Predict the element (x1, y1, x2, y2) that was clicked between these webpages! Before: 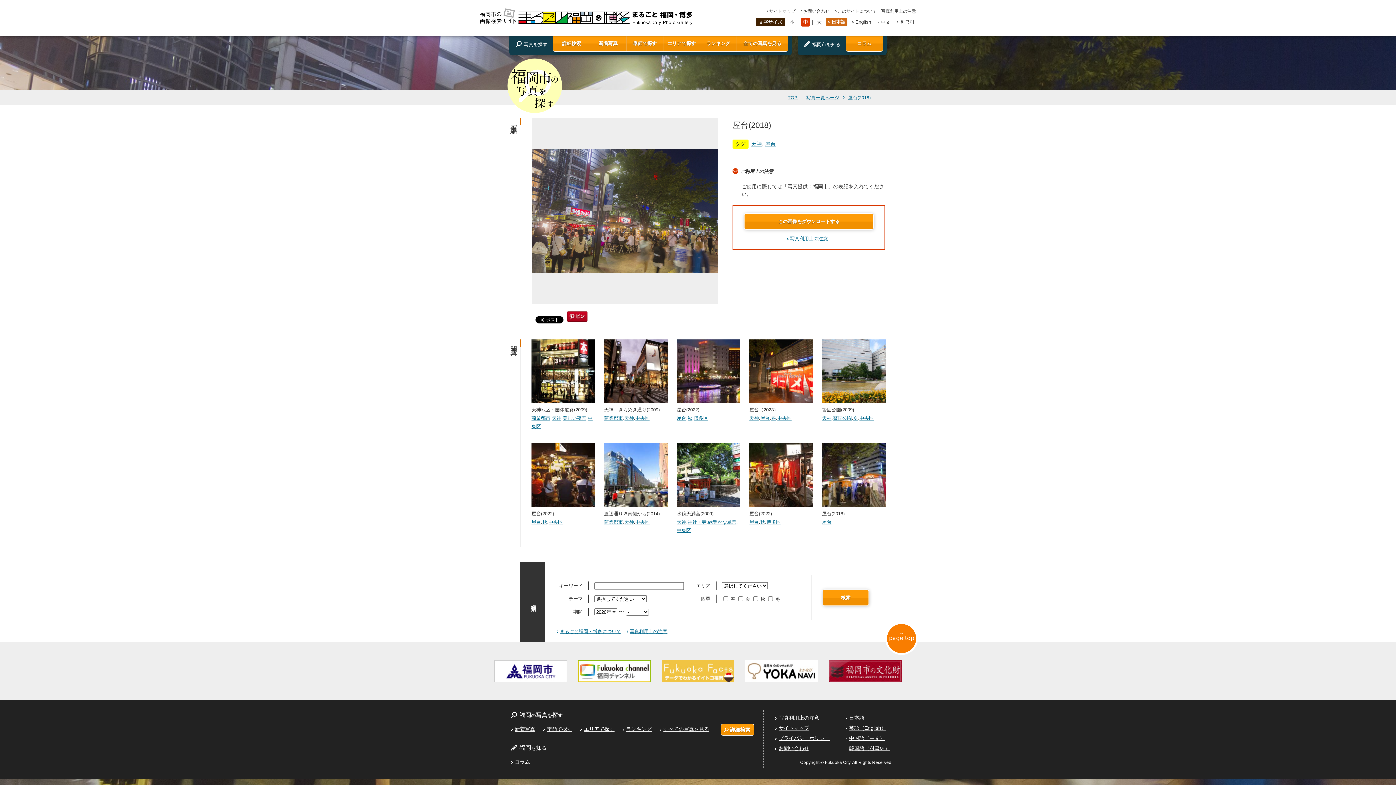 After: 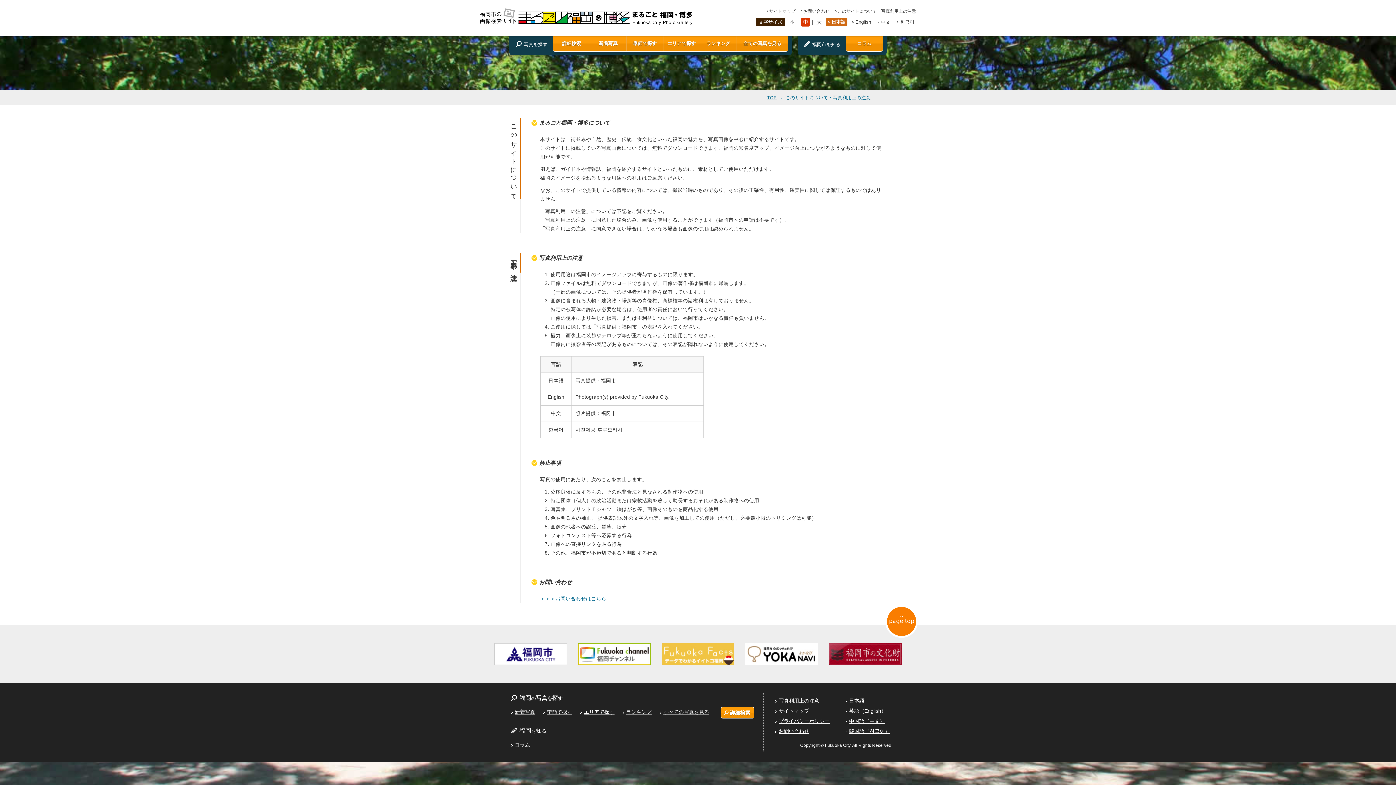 Action: bbox: (778, 715, 819, 721) label: 写真利用上の注意